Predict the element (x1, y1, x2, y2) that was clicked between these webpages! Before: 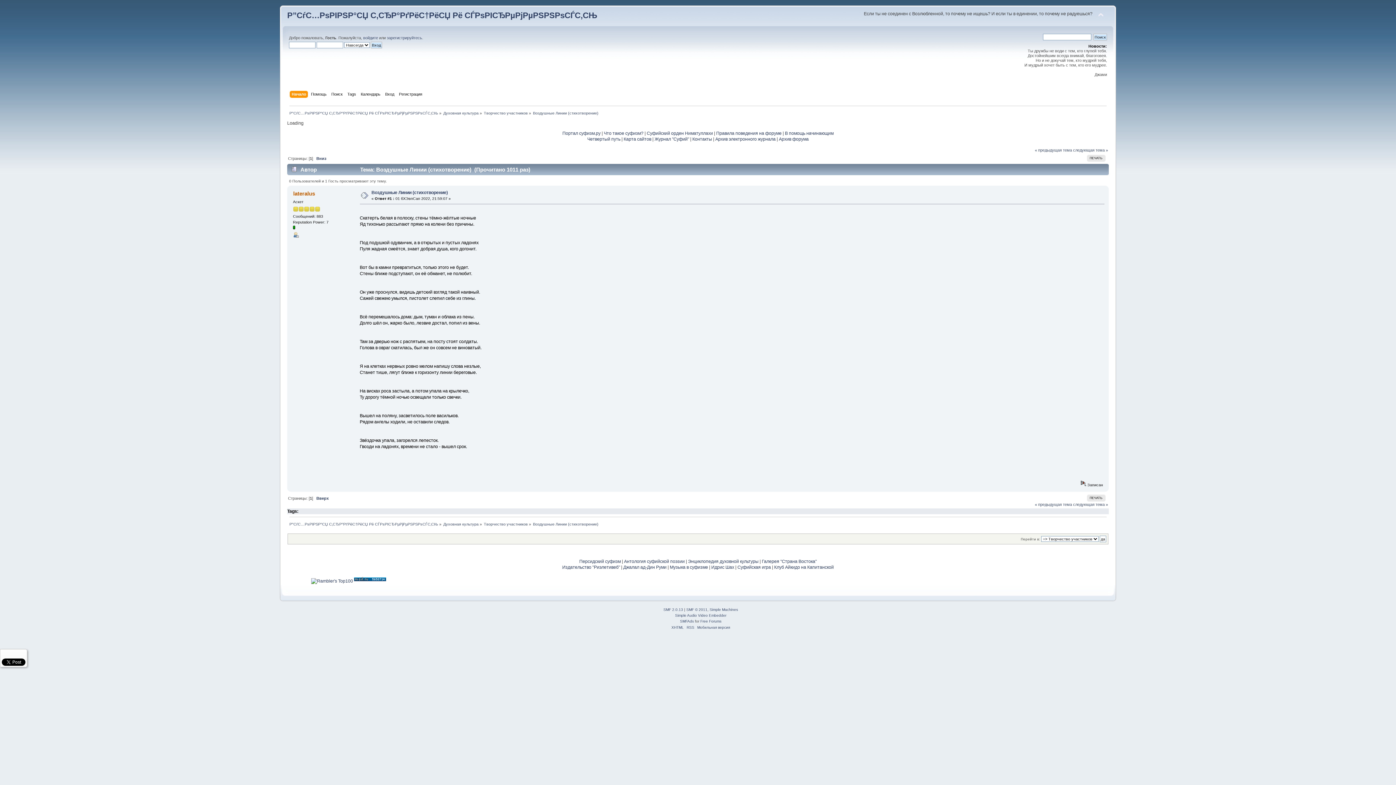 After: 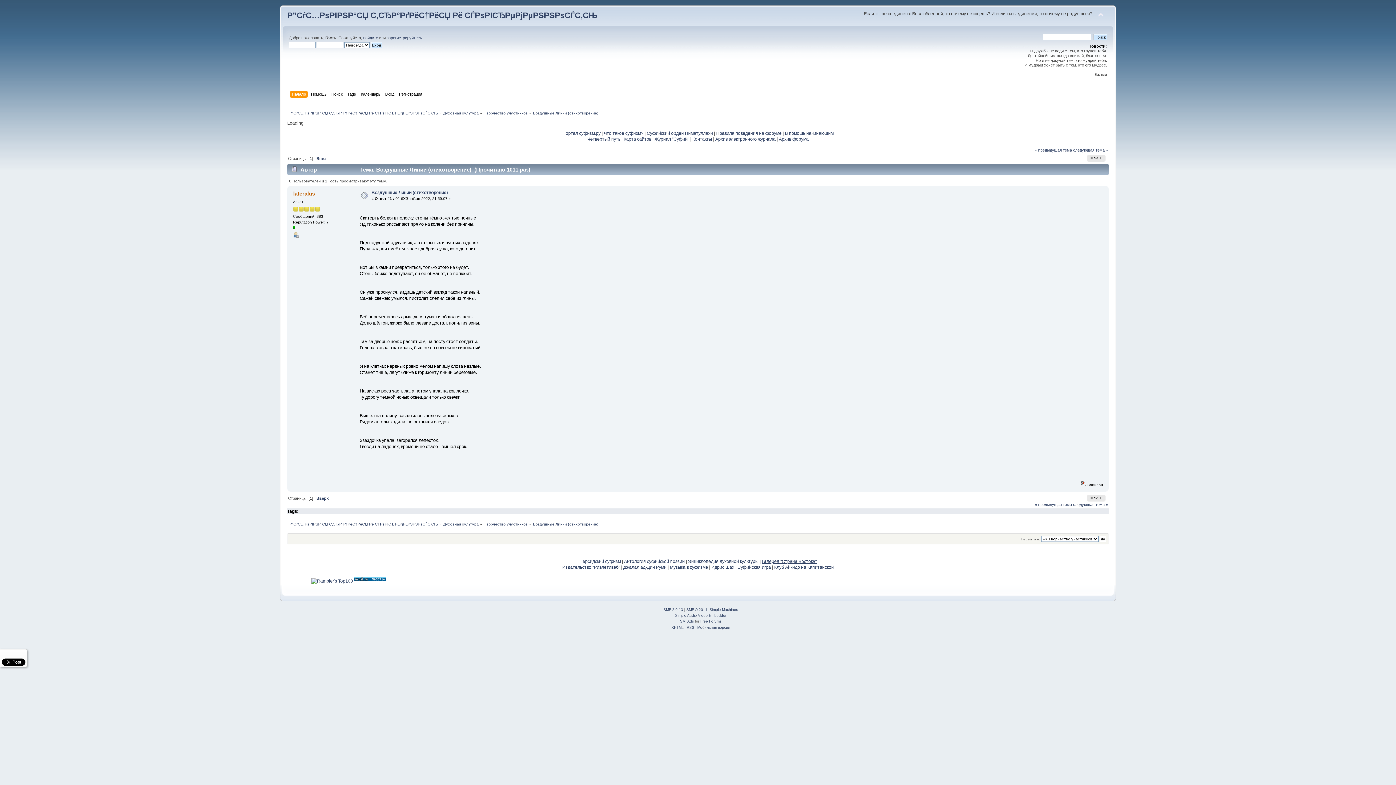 Action: bbox: (762, 559, 816, 564) label: Галерея "Страна Востока"